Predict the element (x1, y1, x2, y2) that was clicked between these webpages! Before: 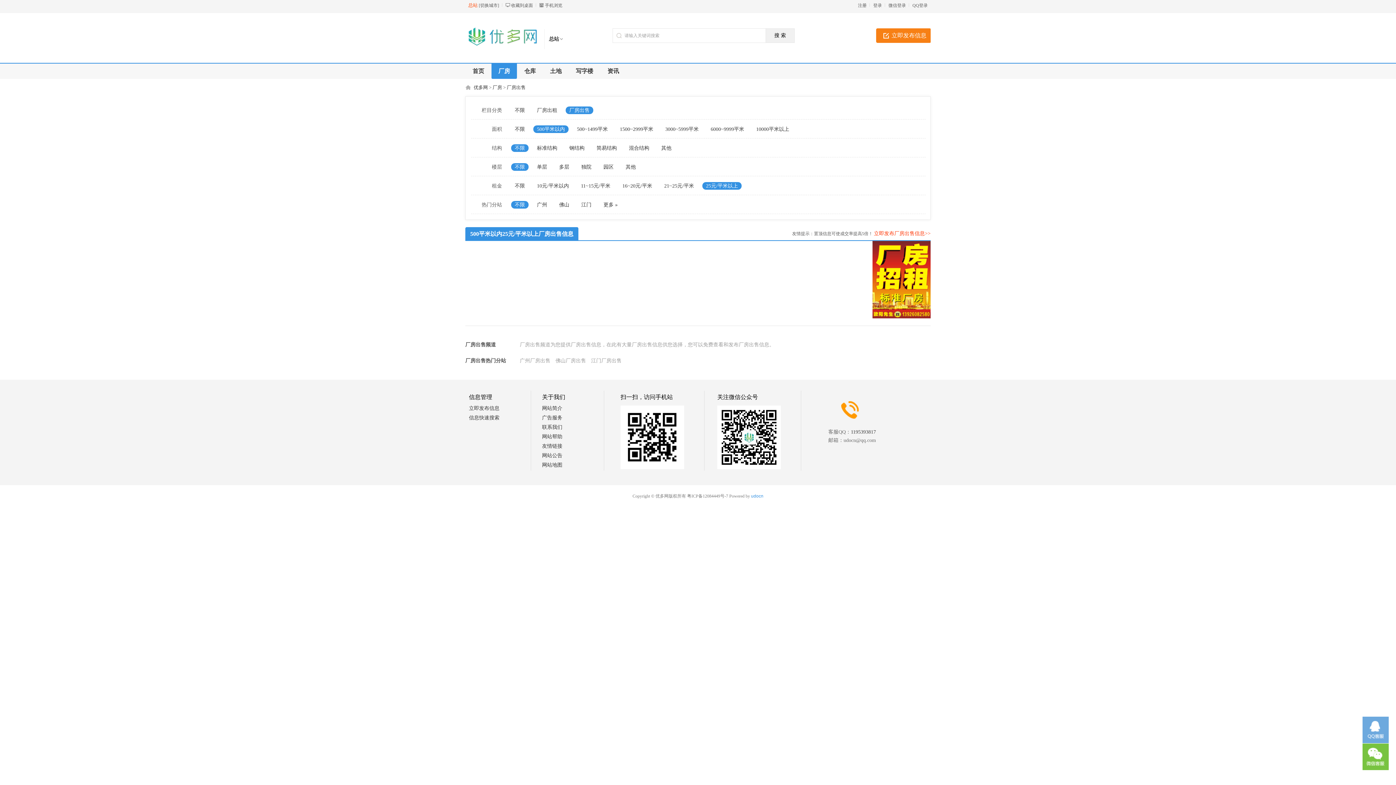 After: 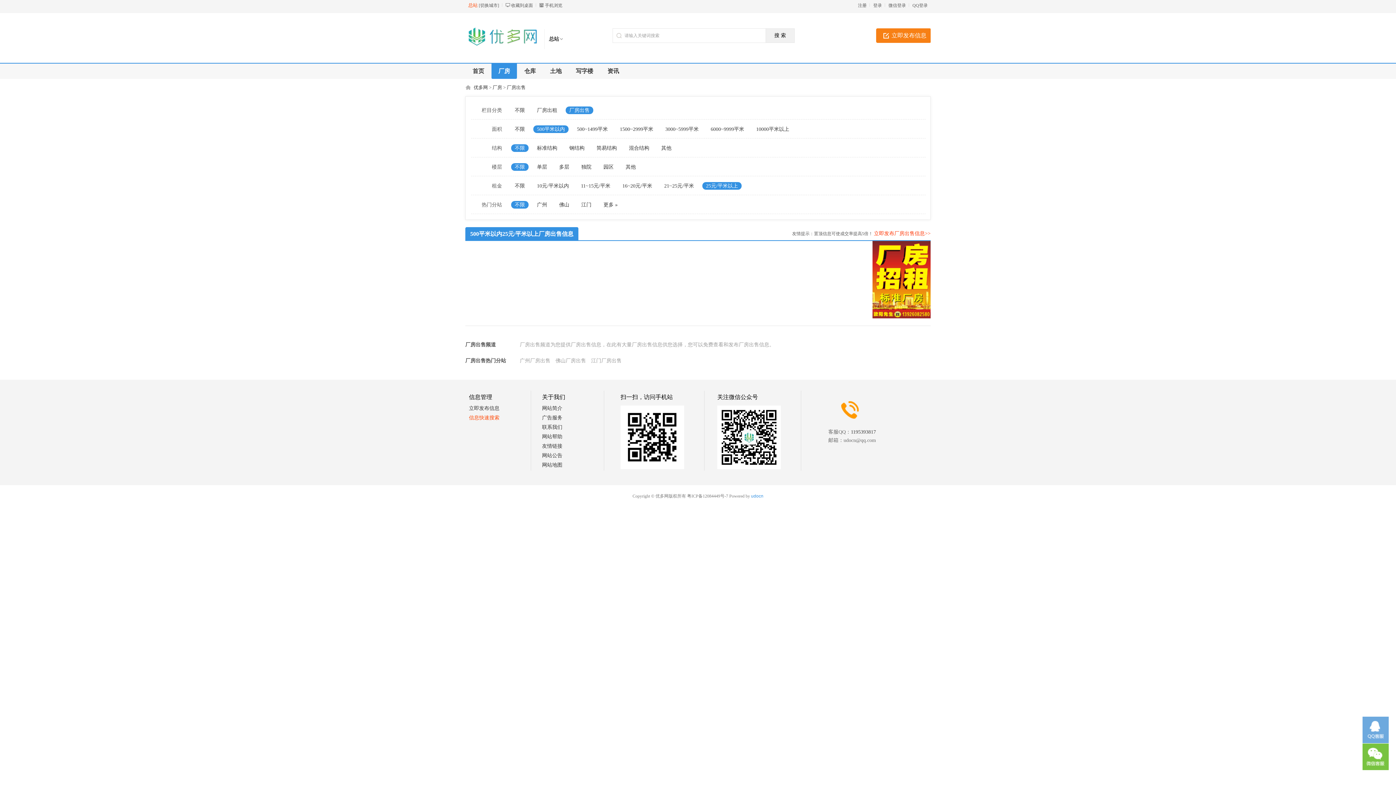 Action: bbox: (469, 415, 499, 420) label: 信息快速搜索